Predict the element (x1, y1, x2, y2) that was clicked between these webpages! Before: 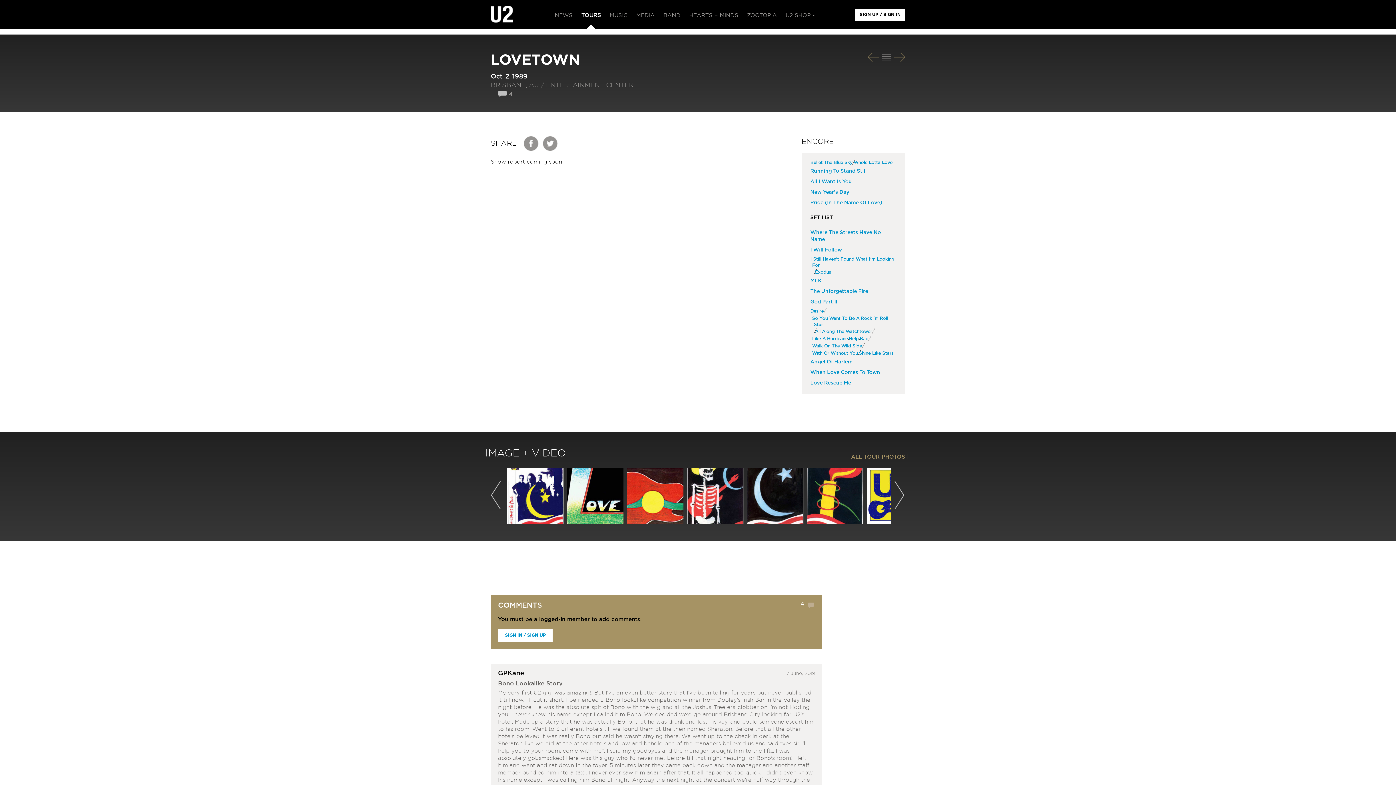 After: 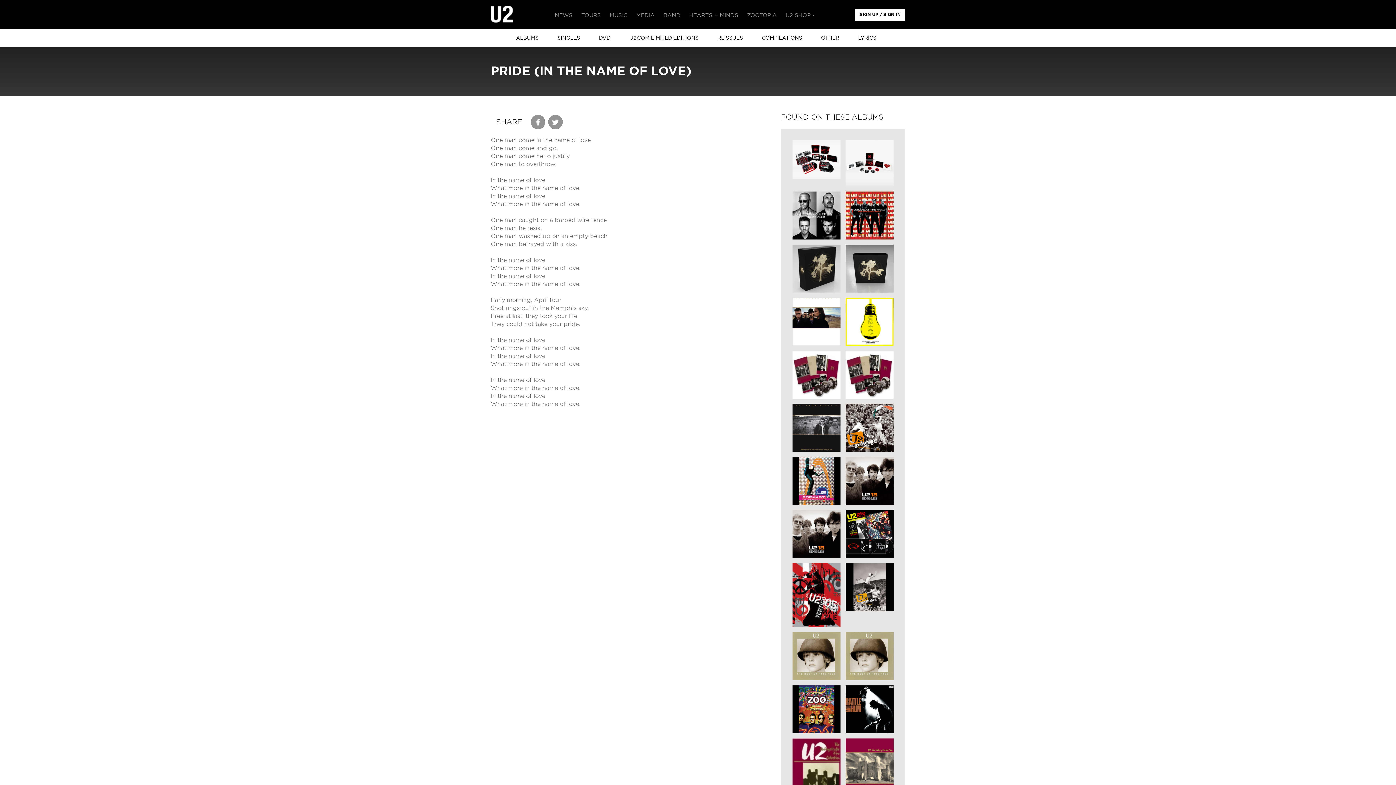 Action: label: Pride (In The Name Of Love) bbox: (810, 197, 882, 208)